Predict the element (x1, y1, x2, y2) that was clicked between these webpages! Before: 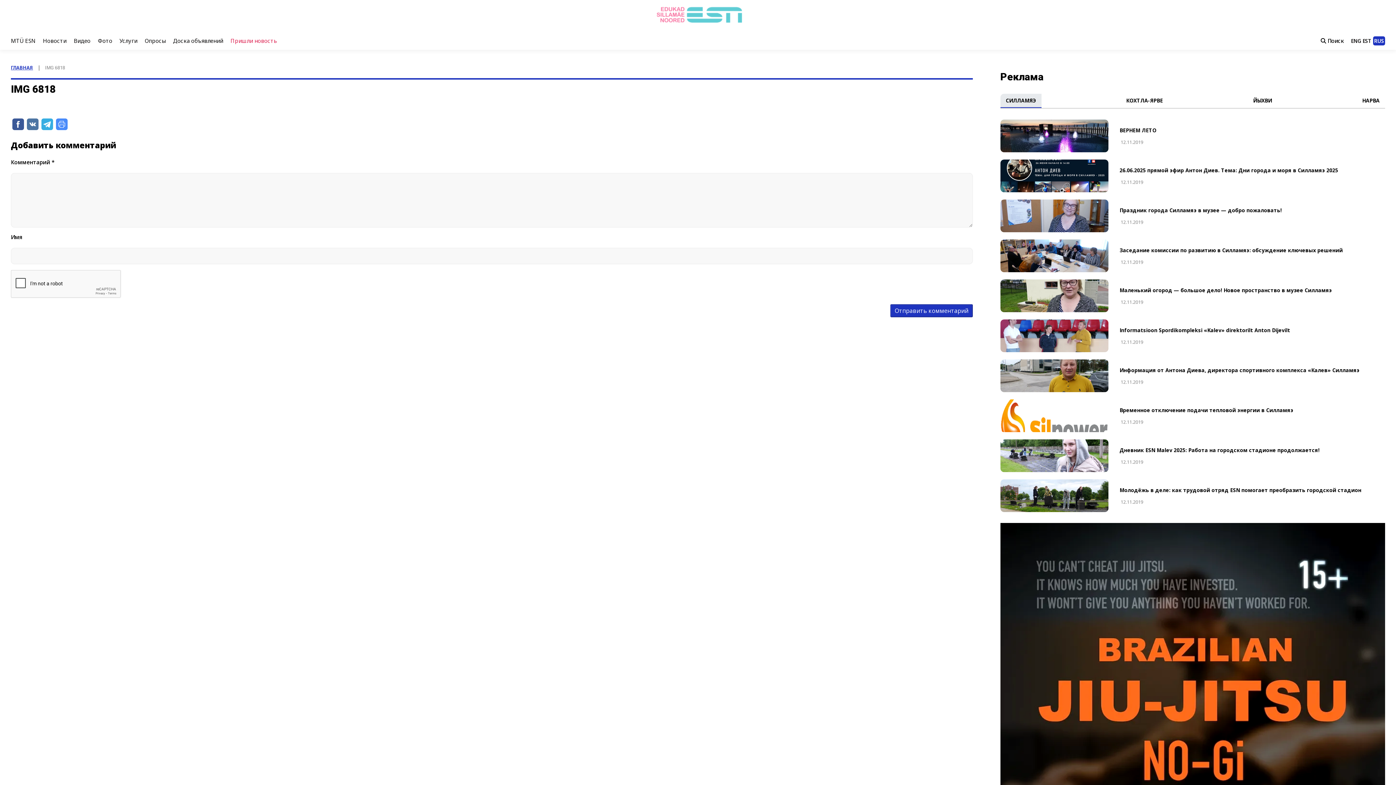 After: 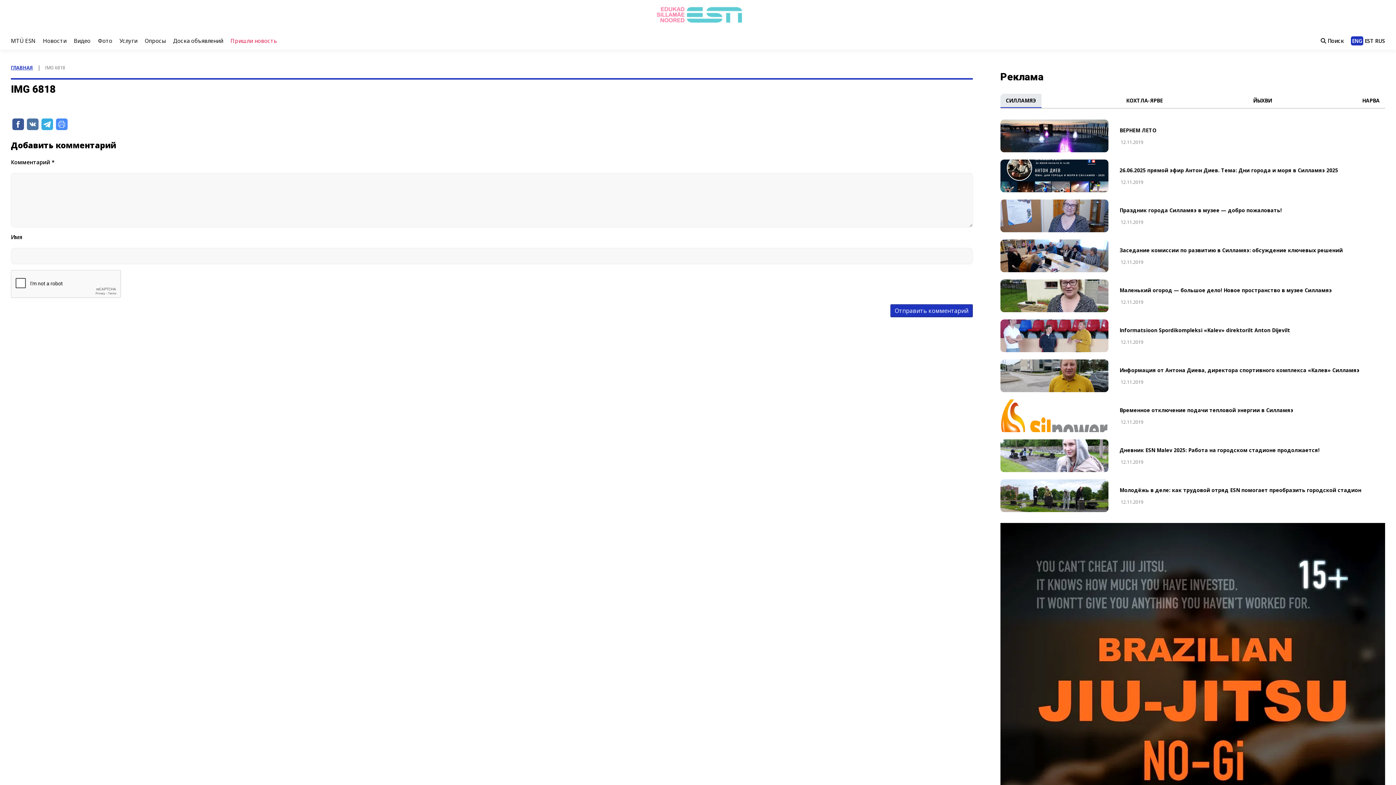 Action: bbox: (1351, 37, 1361, 44) label: ENG